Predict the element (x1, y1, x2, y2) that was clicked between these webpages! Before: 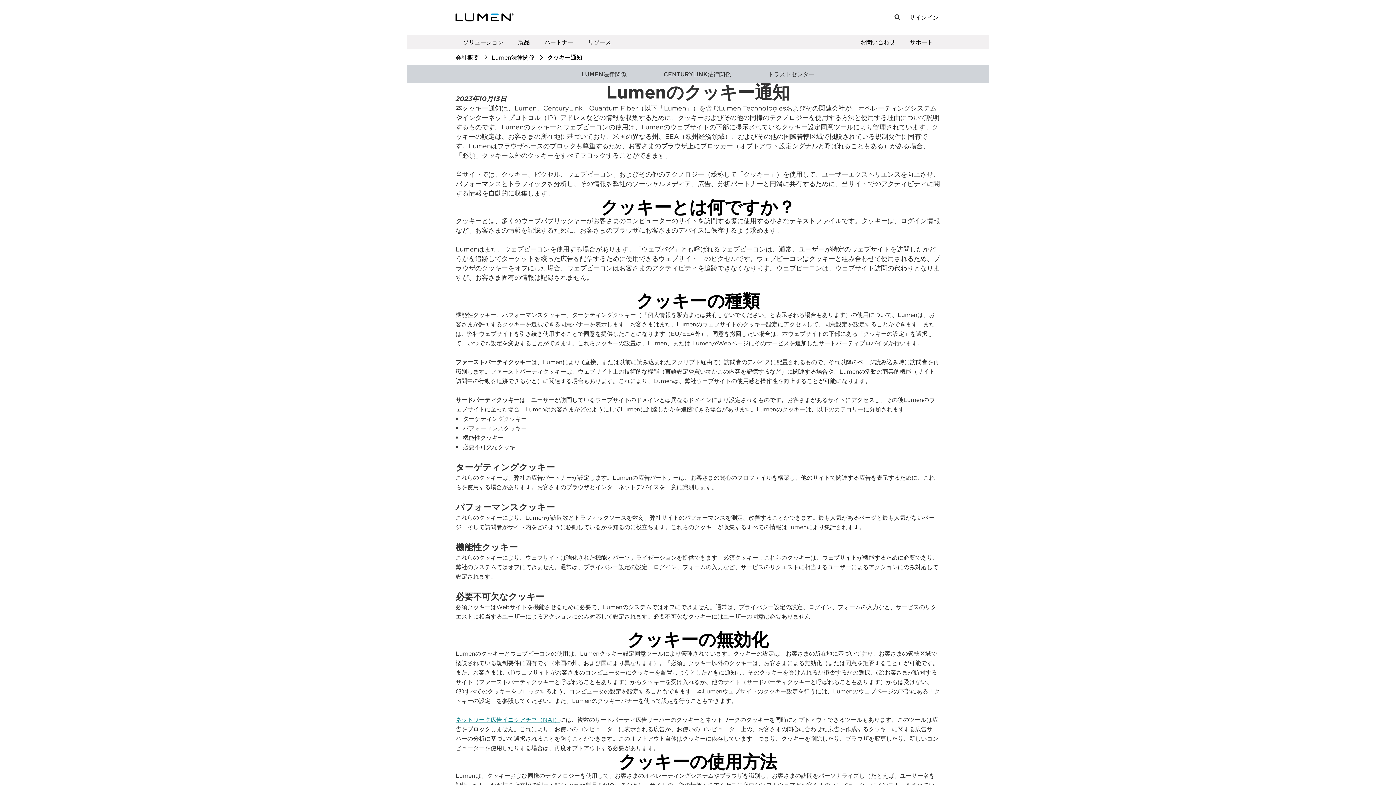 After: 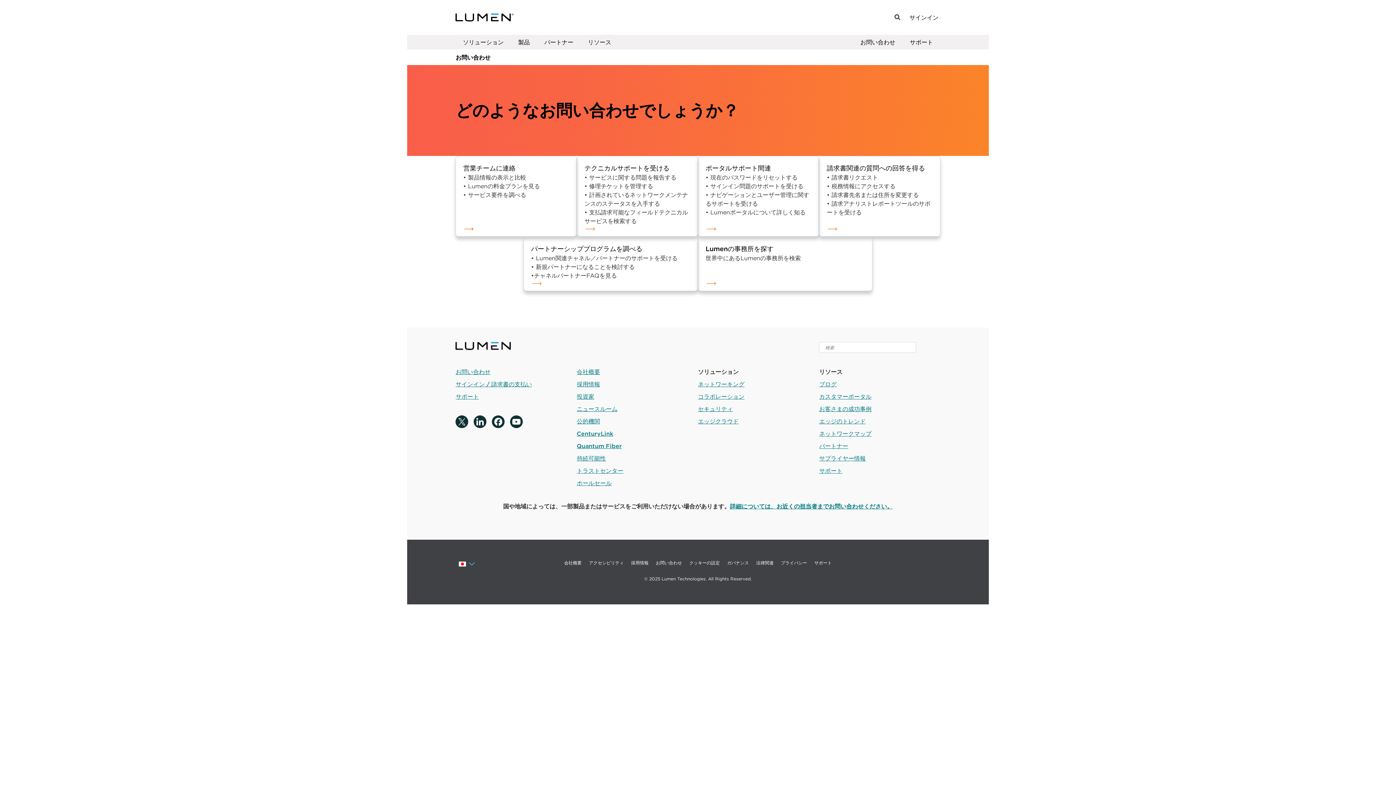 Action: label: サポート bbox: (902, 34, 940, 49)